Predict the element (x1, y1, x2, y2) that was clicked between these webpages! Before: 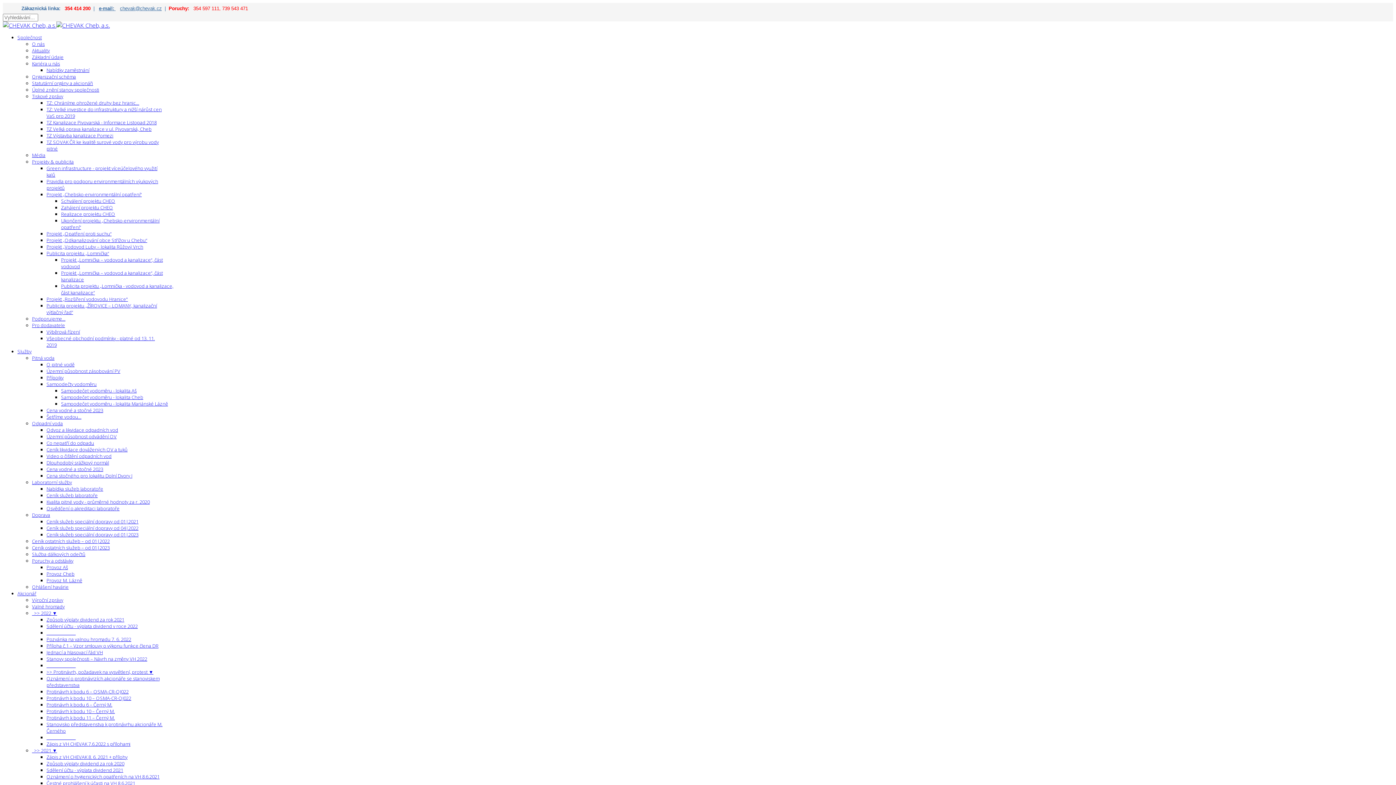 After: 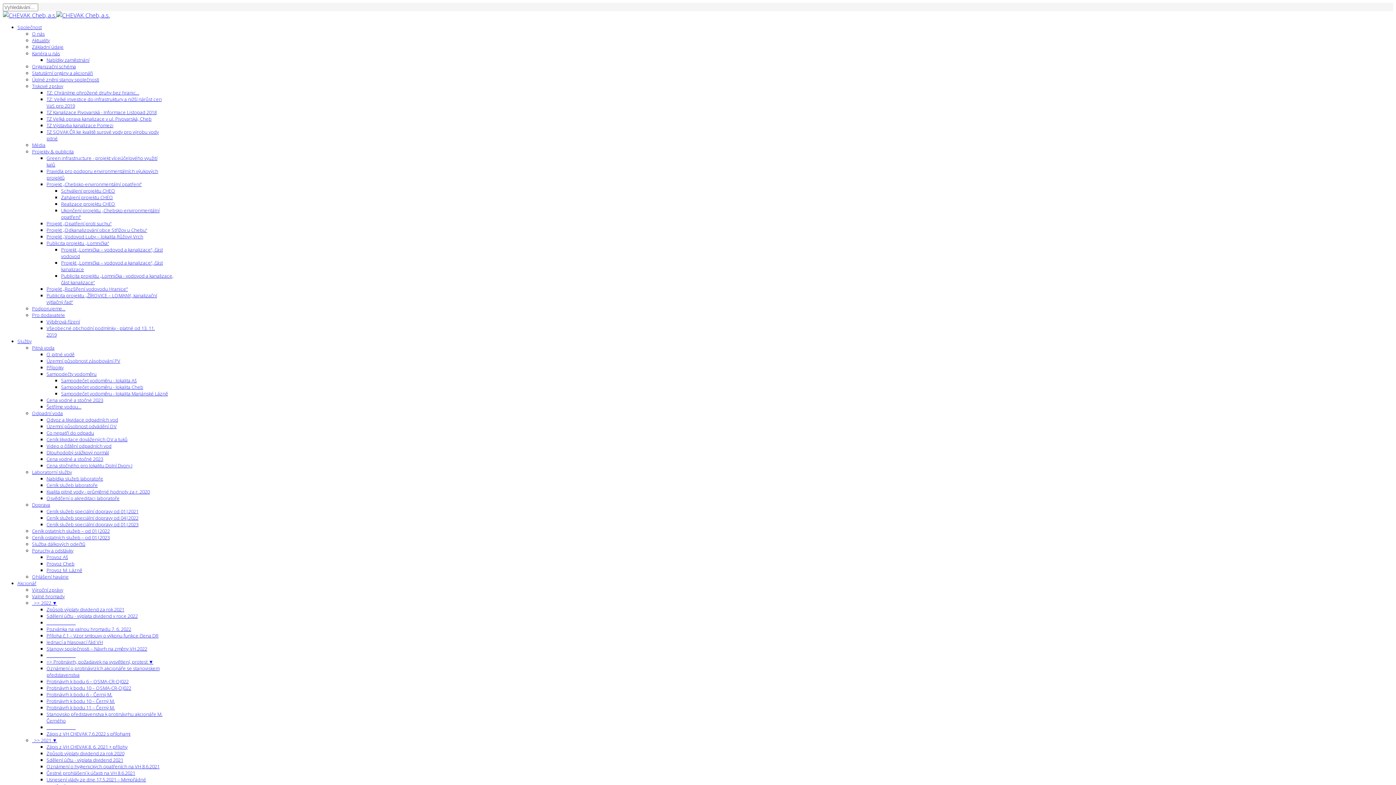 Action: bbox: (46, 99, 139, 106) label: TZ: Chráníme ohrožené druhy bez hranic…